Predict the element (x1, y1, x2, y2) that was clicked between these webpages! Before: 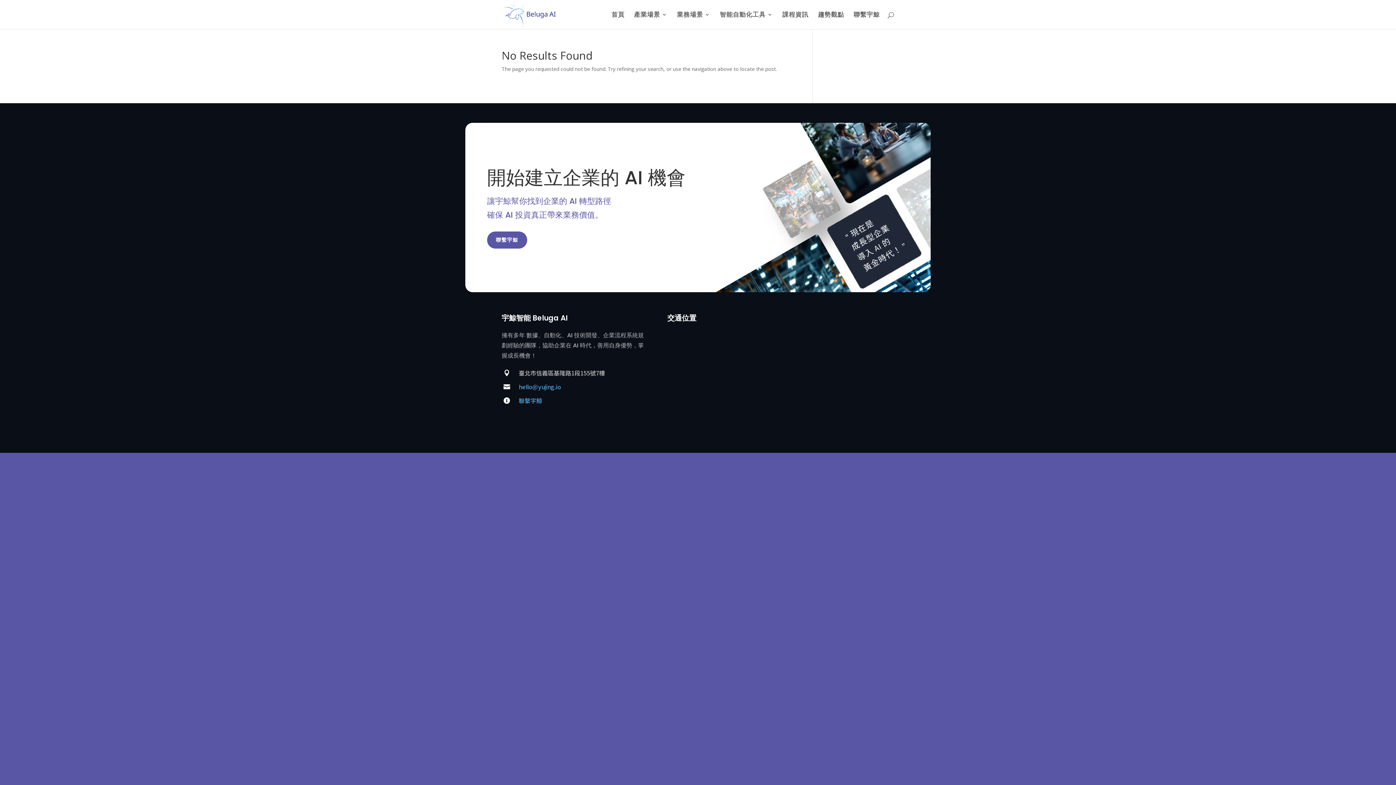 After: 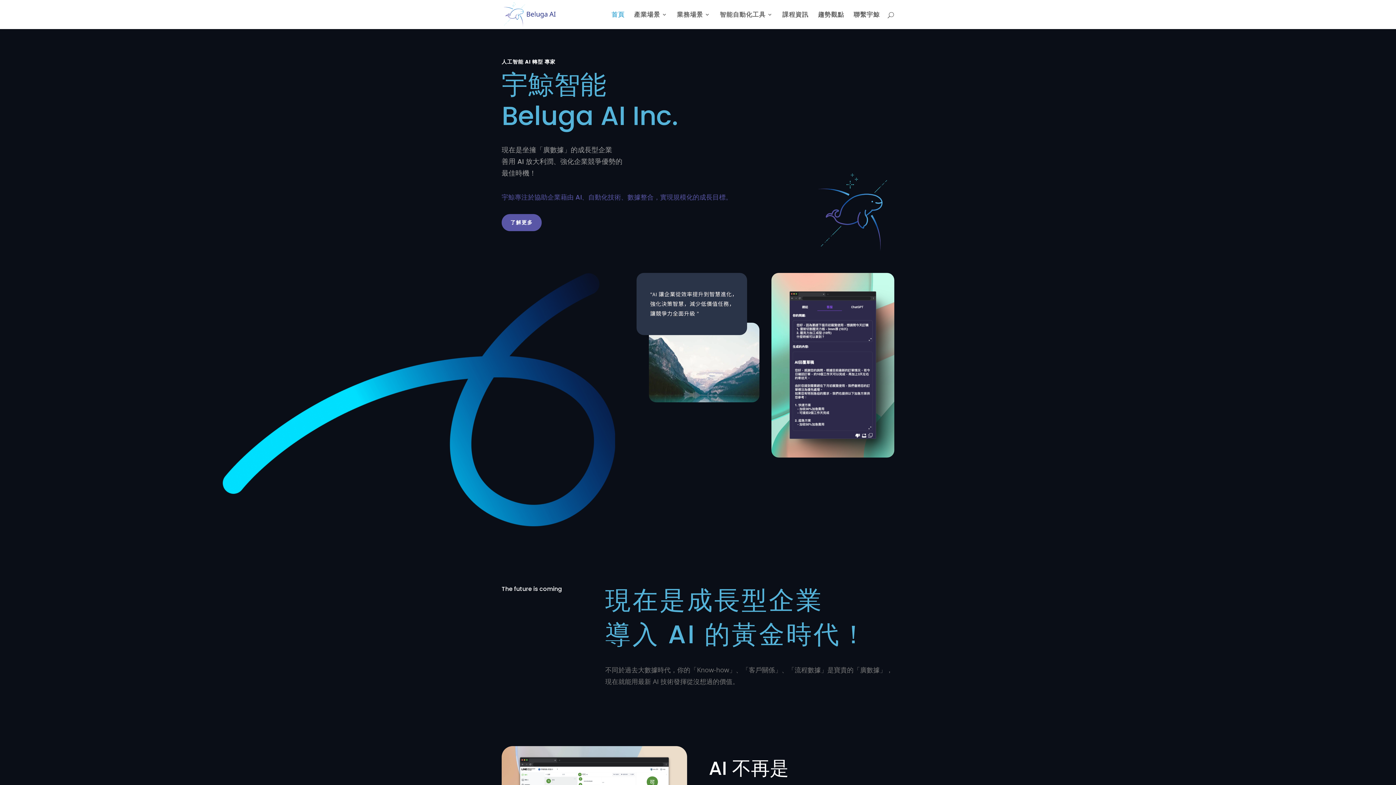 Action: bbox: (503, 10, 555, 17)